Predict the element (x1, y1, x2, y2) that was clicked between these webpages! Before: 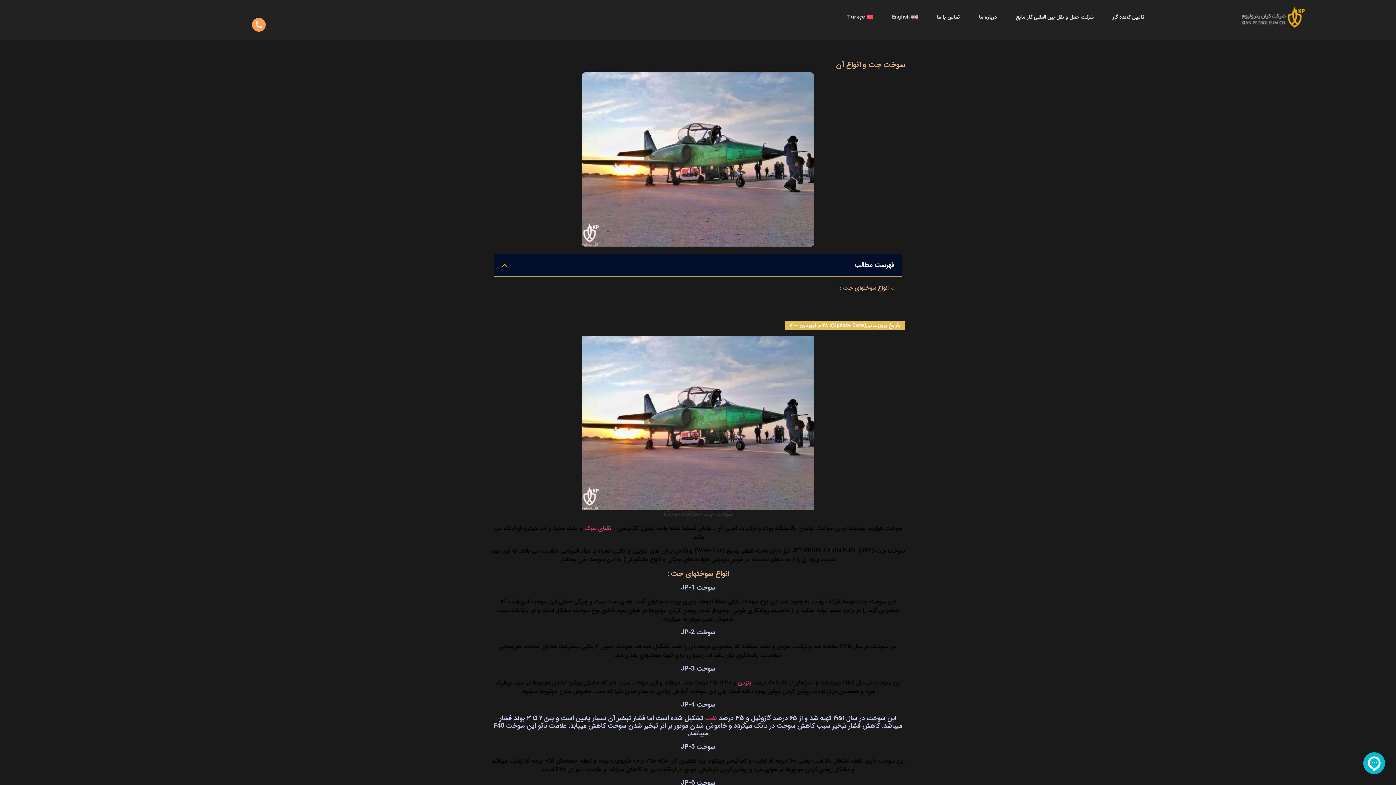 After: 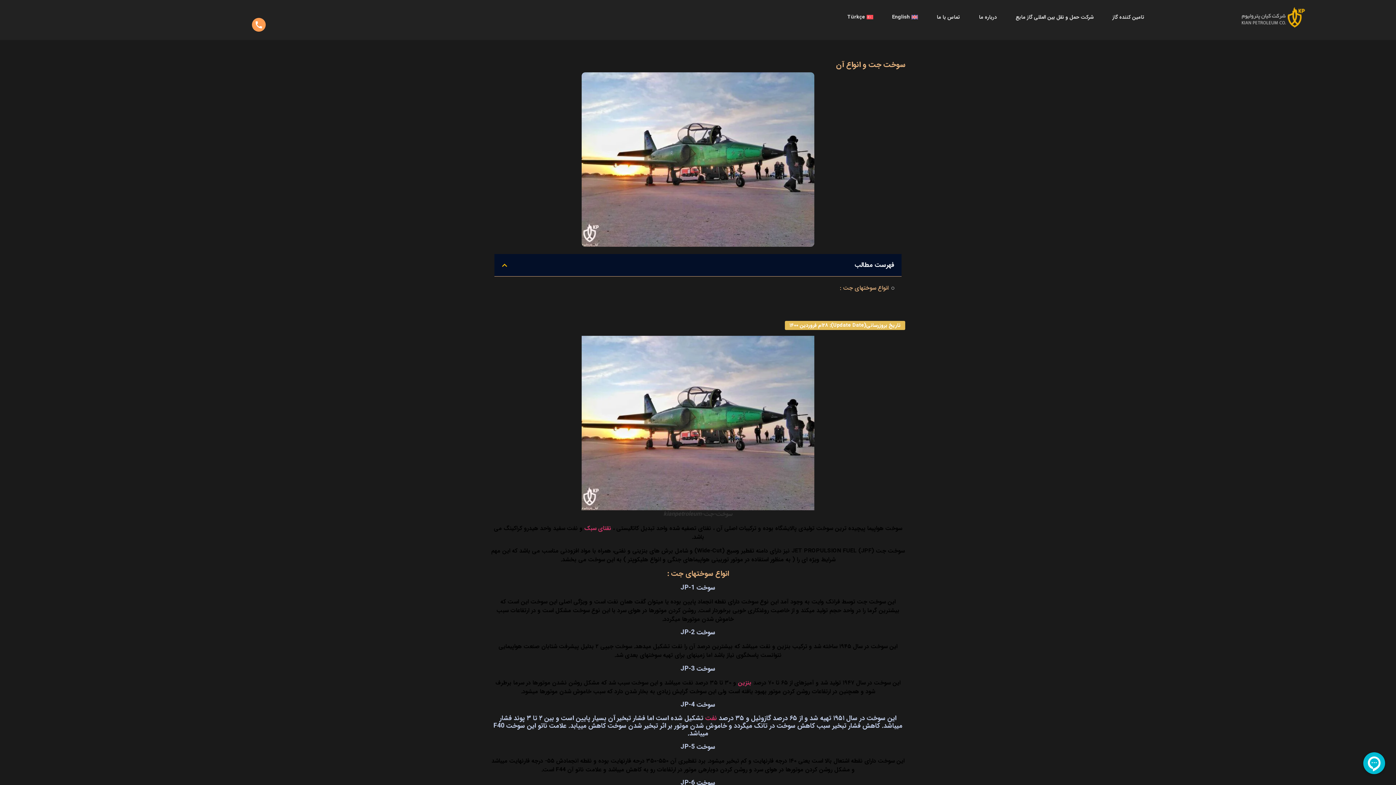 Action: bbox: (234, 40, 283, 46)